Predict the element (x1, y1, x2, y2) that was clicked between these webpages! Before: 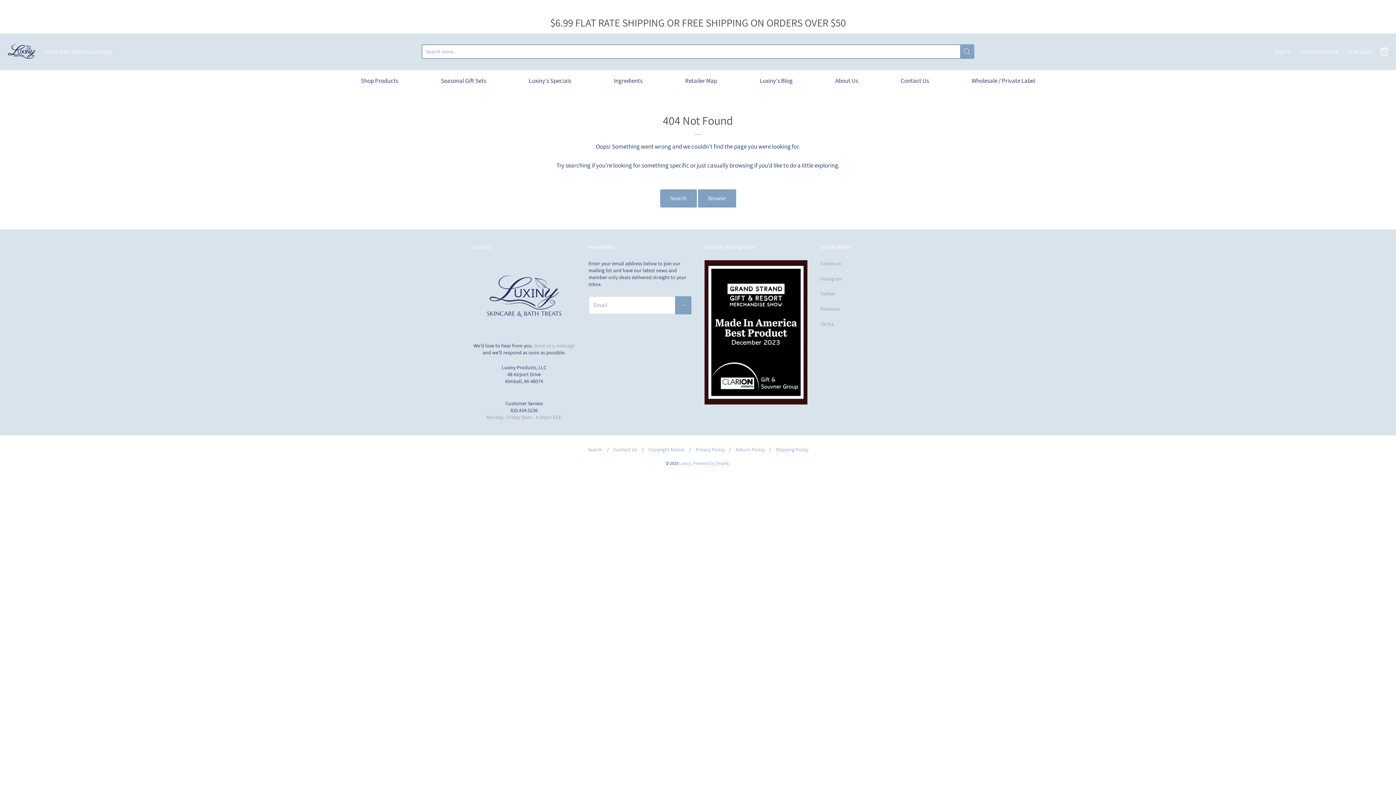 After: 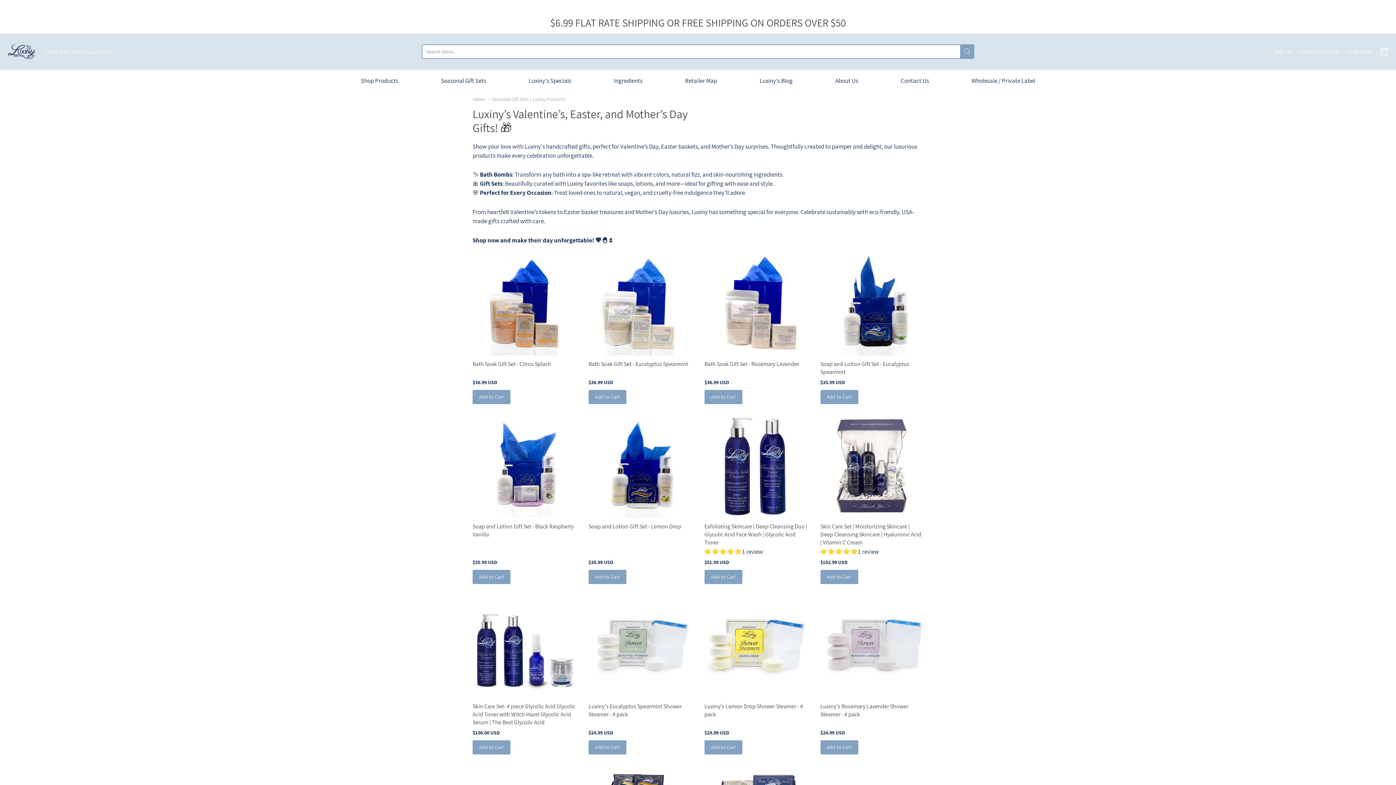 Action: bbox: (440, 75, 486, 86) label: Seasonal Gift Sets